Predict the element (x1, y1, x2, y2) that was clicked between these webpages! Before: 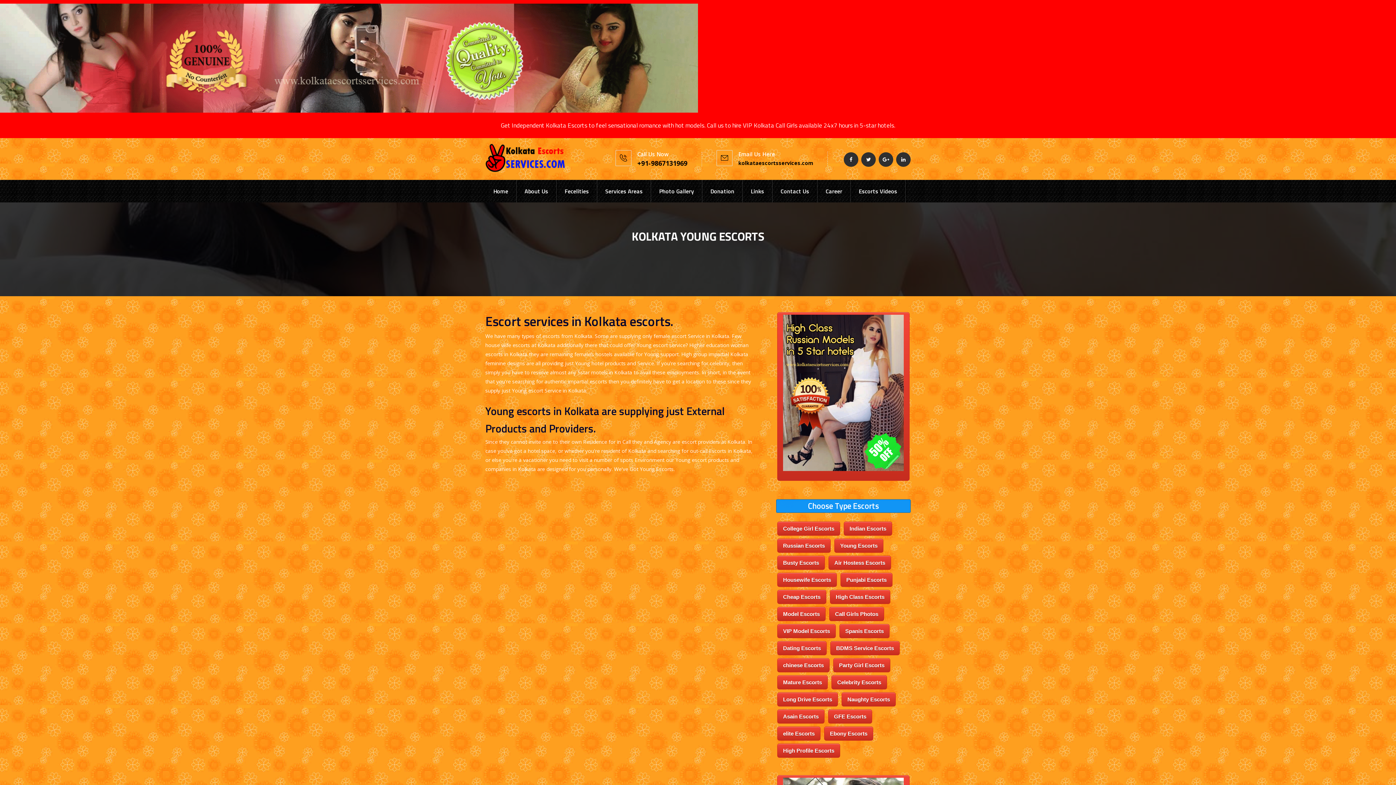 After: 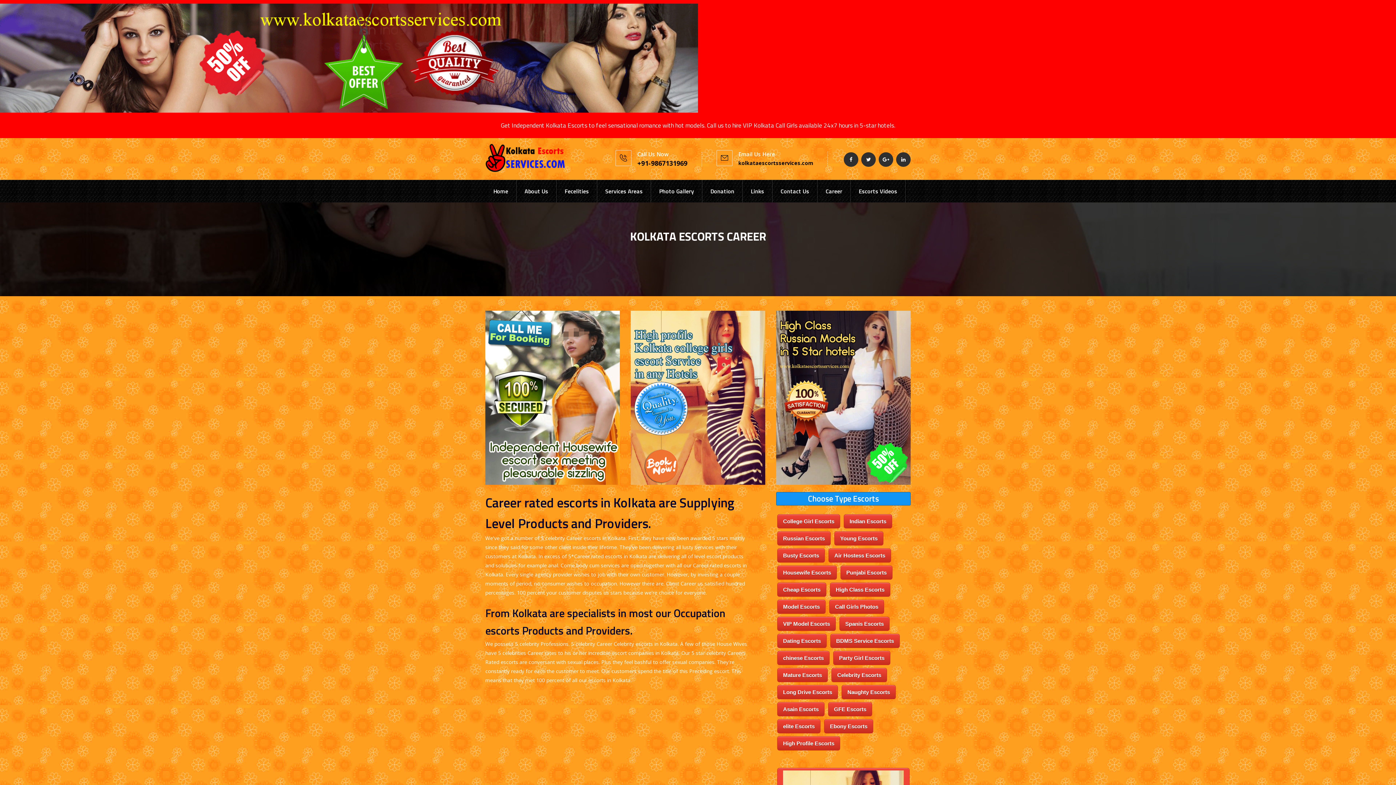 Action: bbox: (817, 180, 850, 202) label: Career